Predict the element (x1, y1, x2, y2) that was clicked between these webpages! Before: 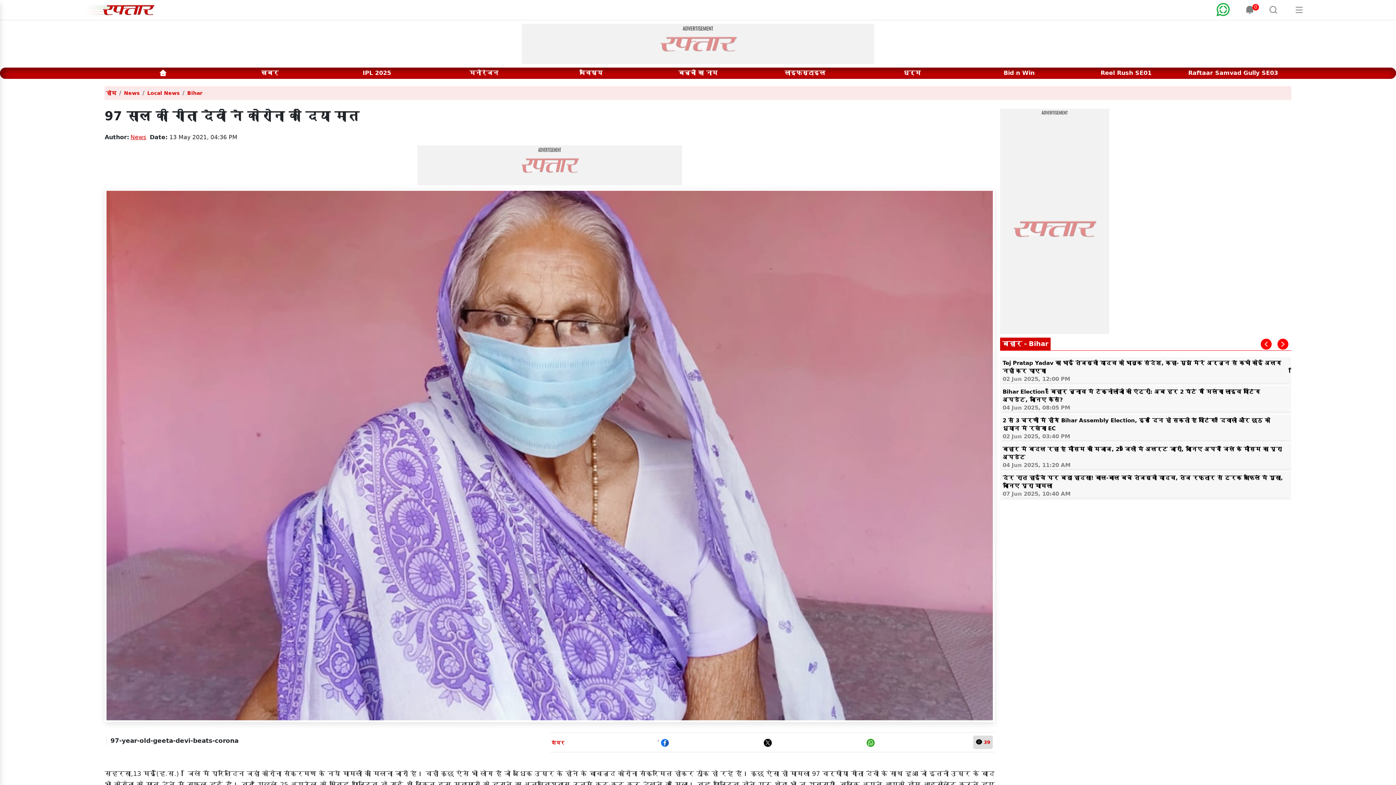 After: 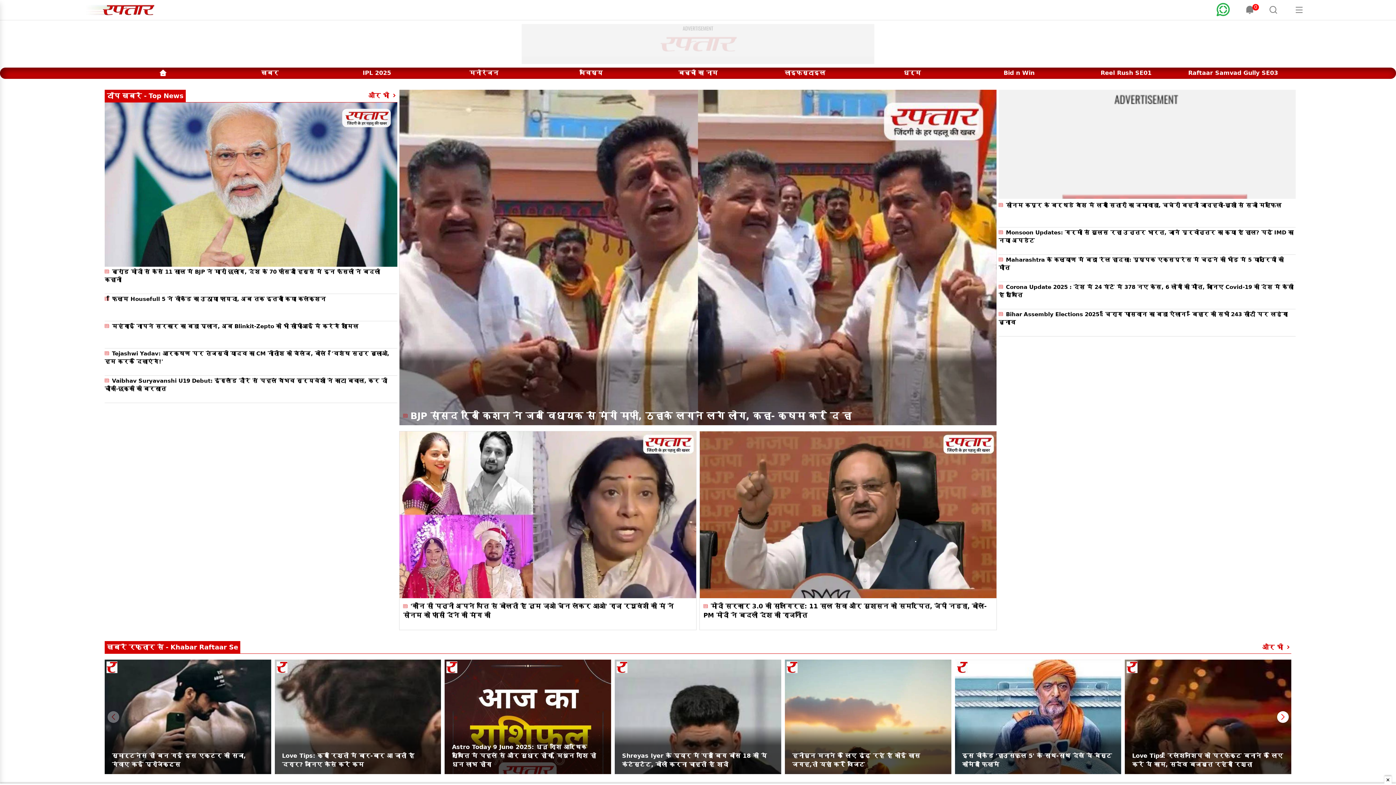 Action: bbox: (80, 5, 175, 12)